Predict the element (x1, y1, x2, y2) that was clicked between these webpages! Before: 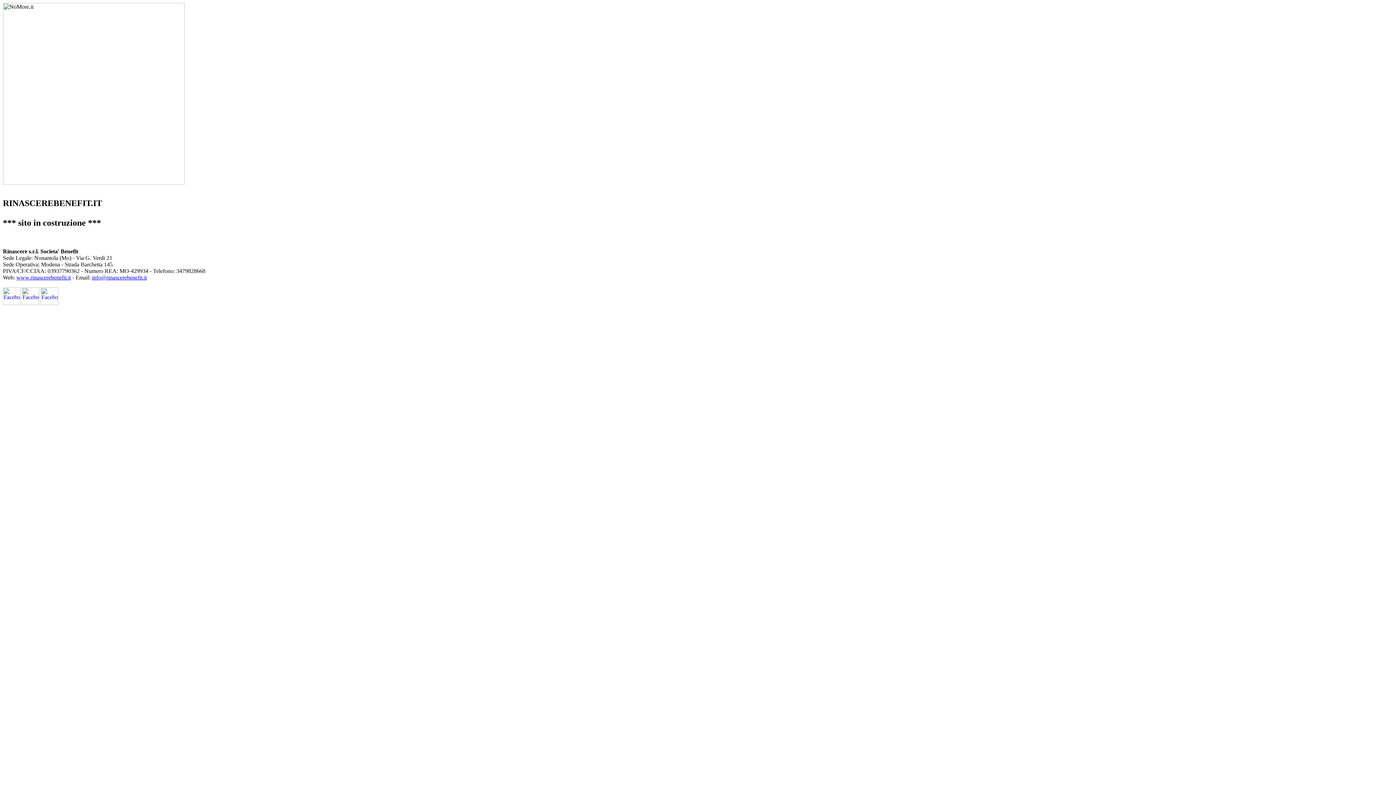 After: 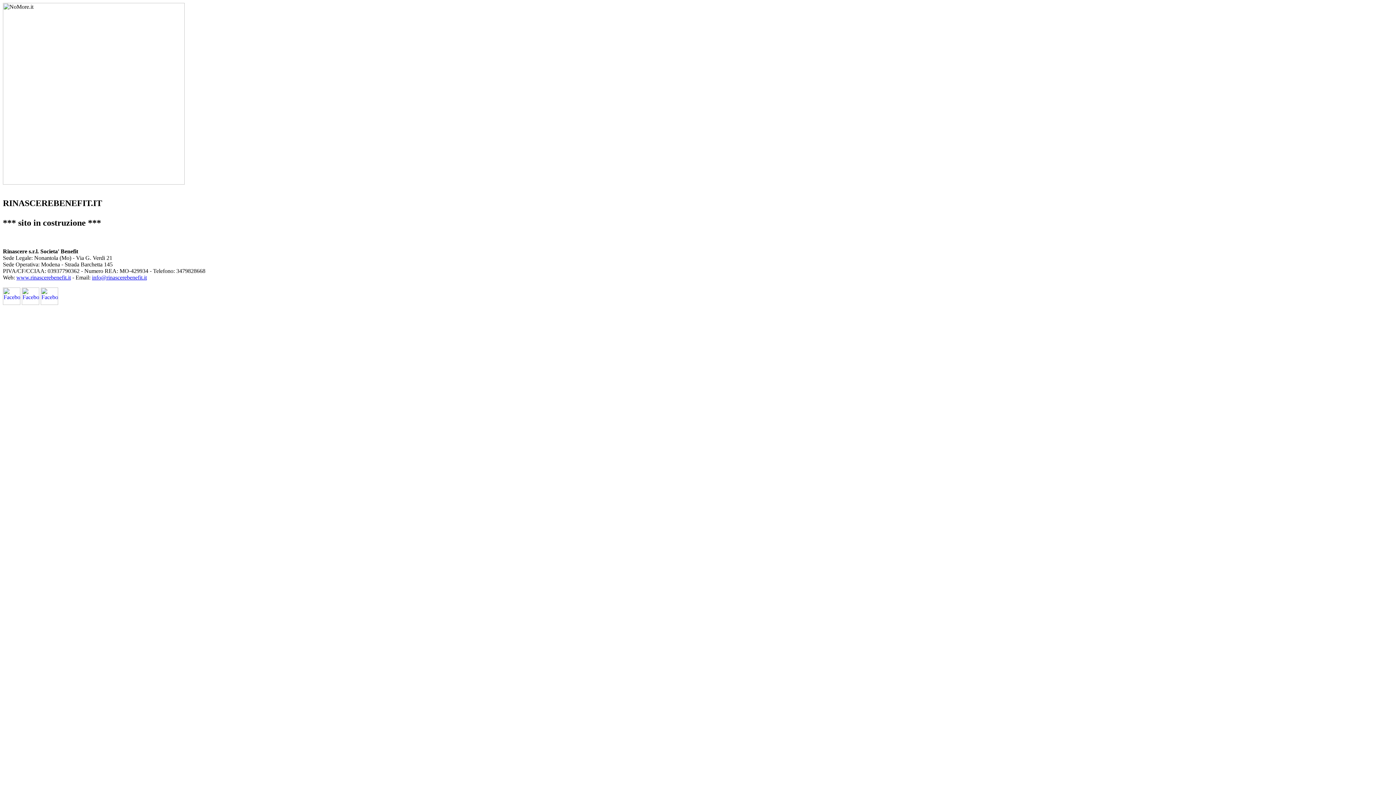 Action: label: info@rinascerebenefit.it bbox: (92, 274, 146, 280)